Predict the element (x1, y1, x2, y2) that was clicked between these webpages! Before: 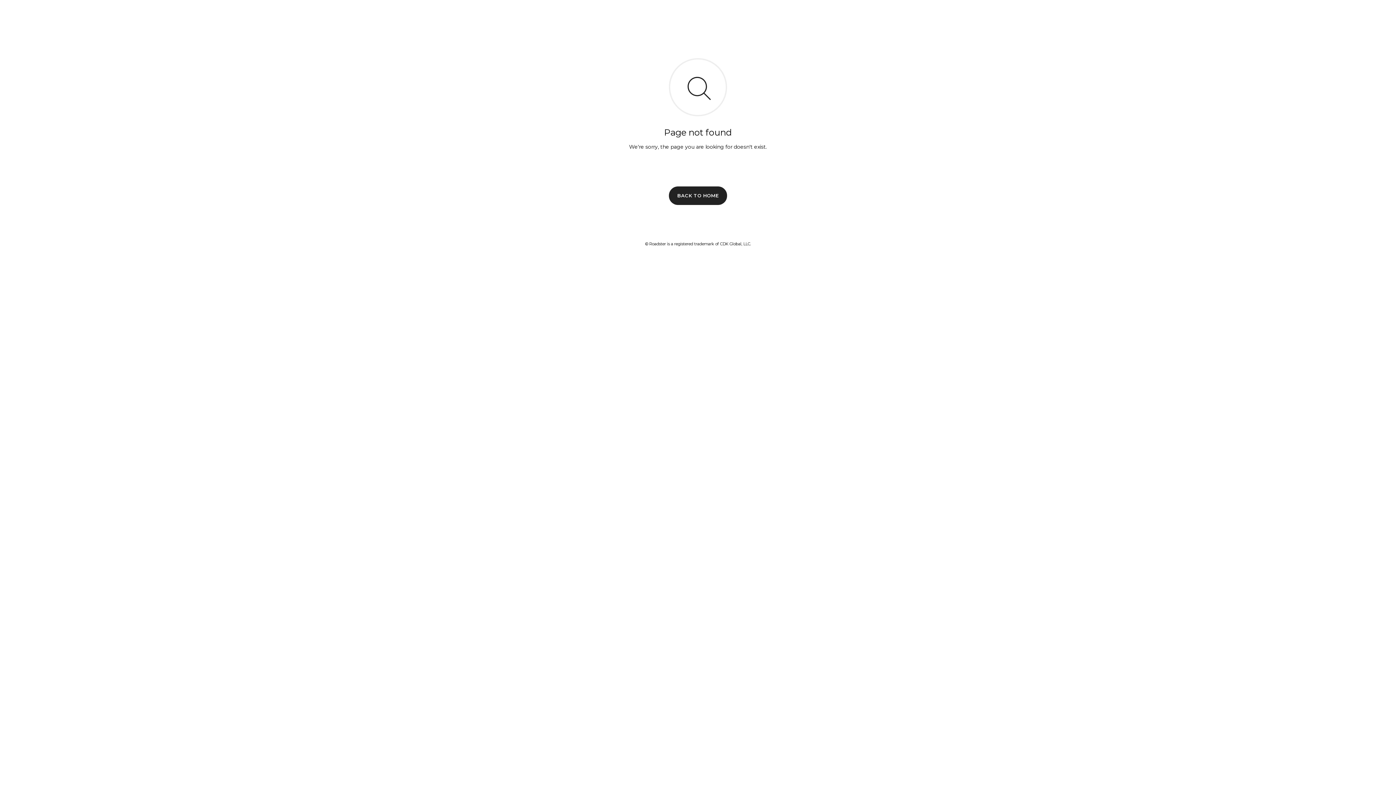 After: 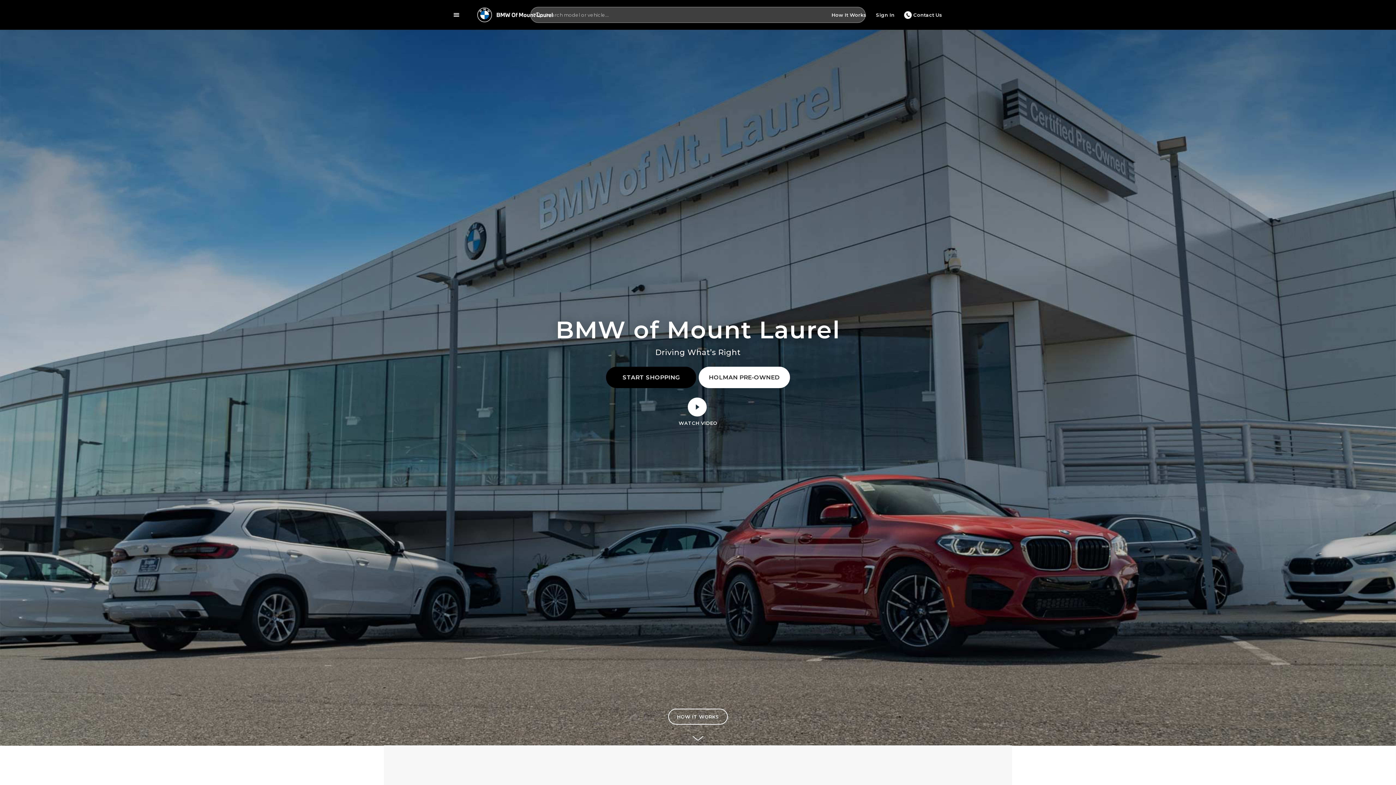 Action: bbox: (669, 186, 727, 204) label: BACK TO HOME